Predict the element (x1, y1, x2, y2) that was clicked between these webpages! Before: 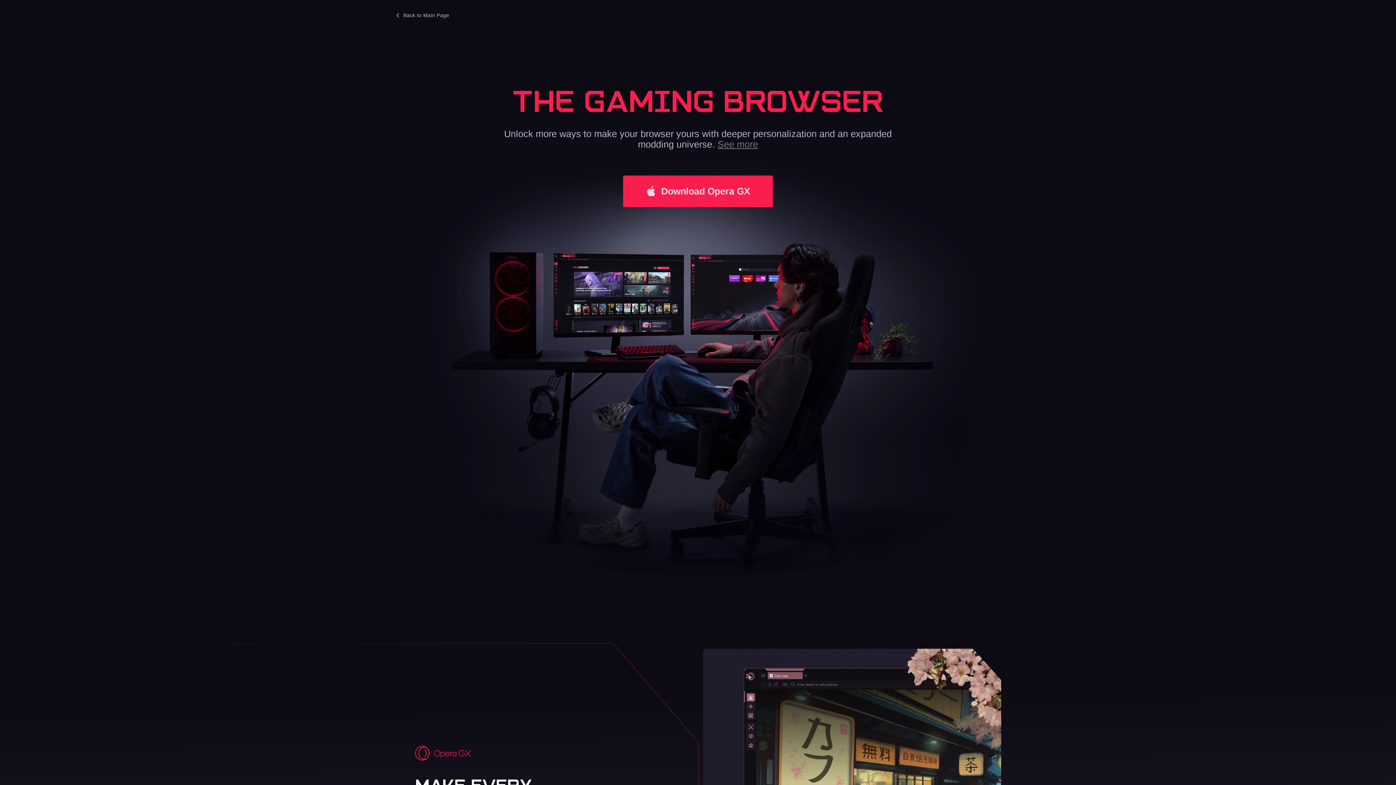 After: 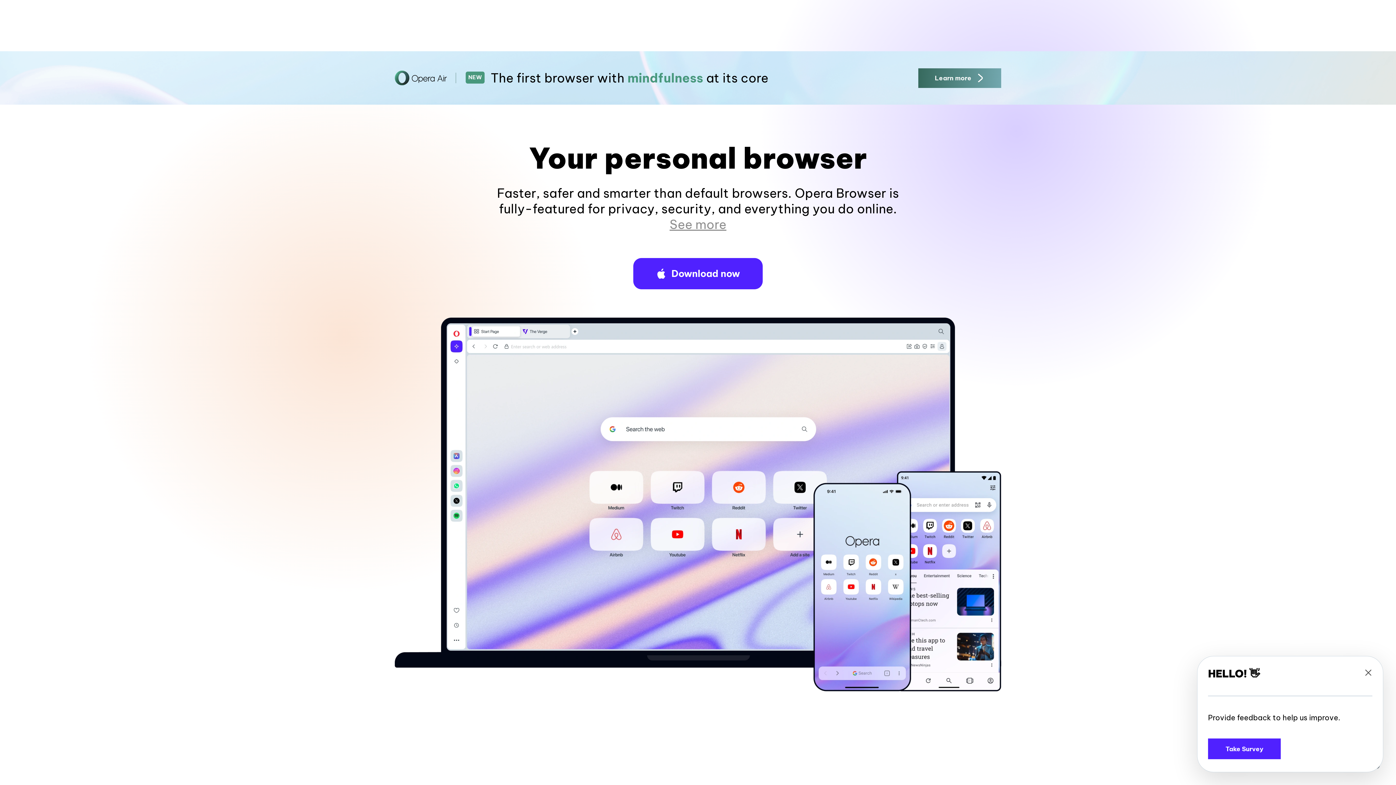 Action: bbox: (394, 12, 449, 18) label: Back to Main Page